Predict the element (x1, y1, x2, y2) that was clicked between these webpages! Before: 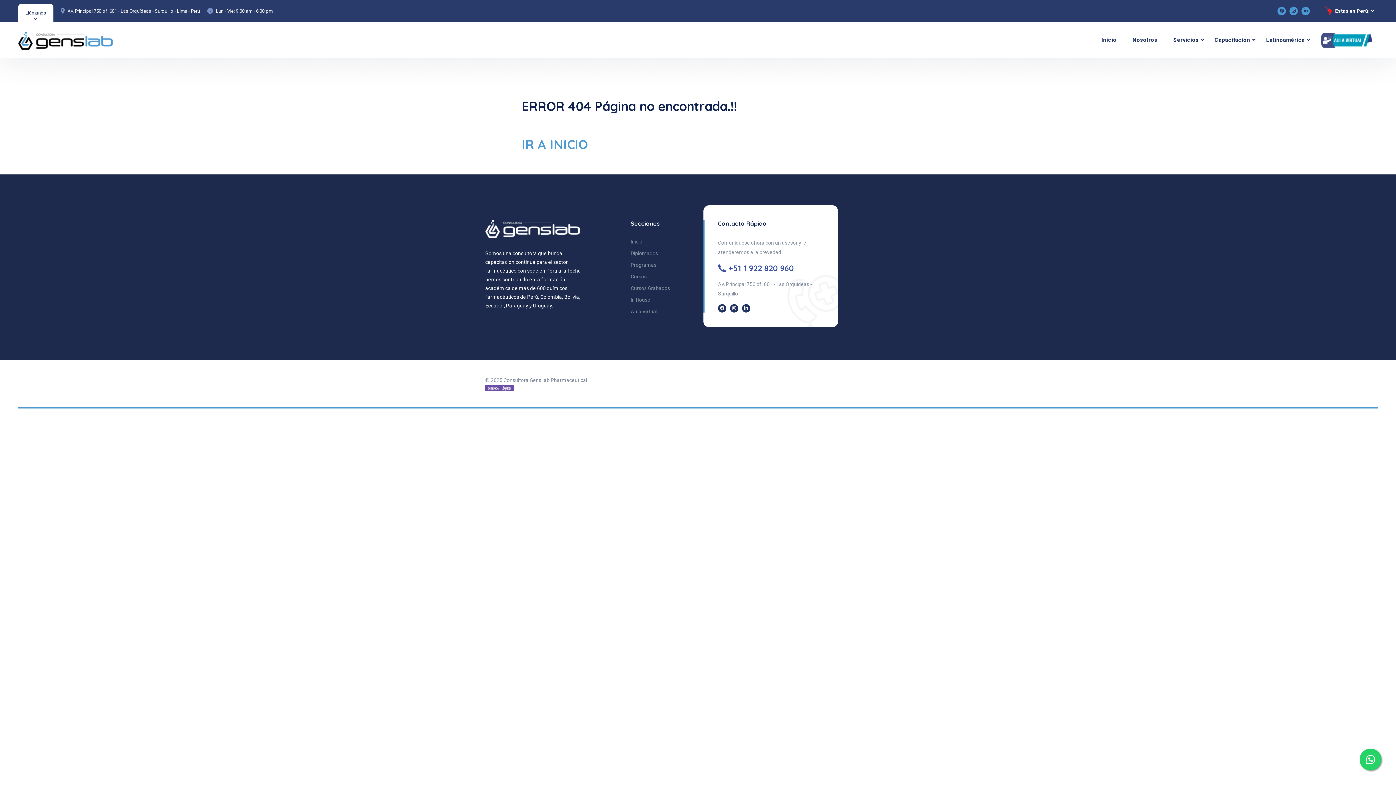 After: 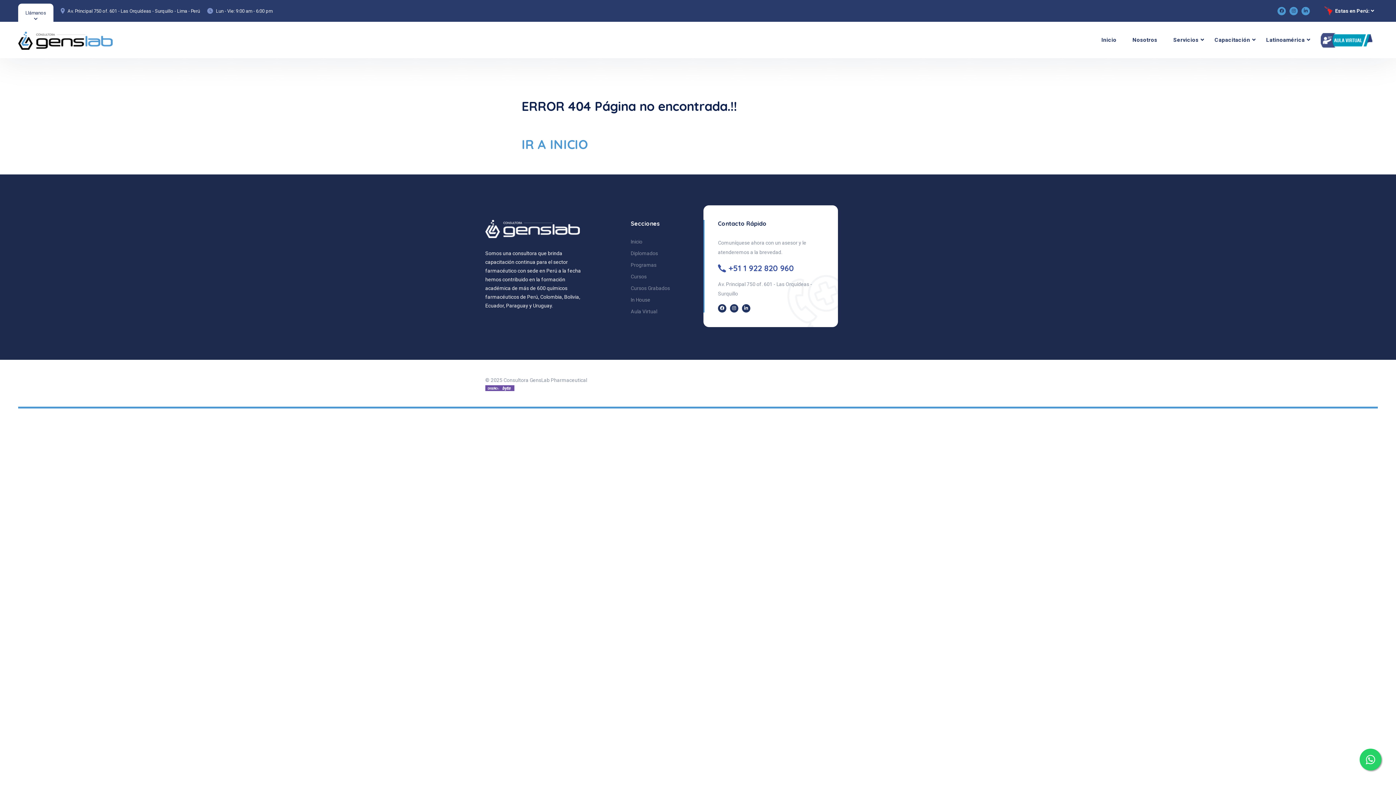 Action: label: Lun - Vie: 9:00 am - 6:00 pm bbox: (216, 7, 272, 14)